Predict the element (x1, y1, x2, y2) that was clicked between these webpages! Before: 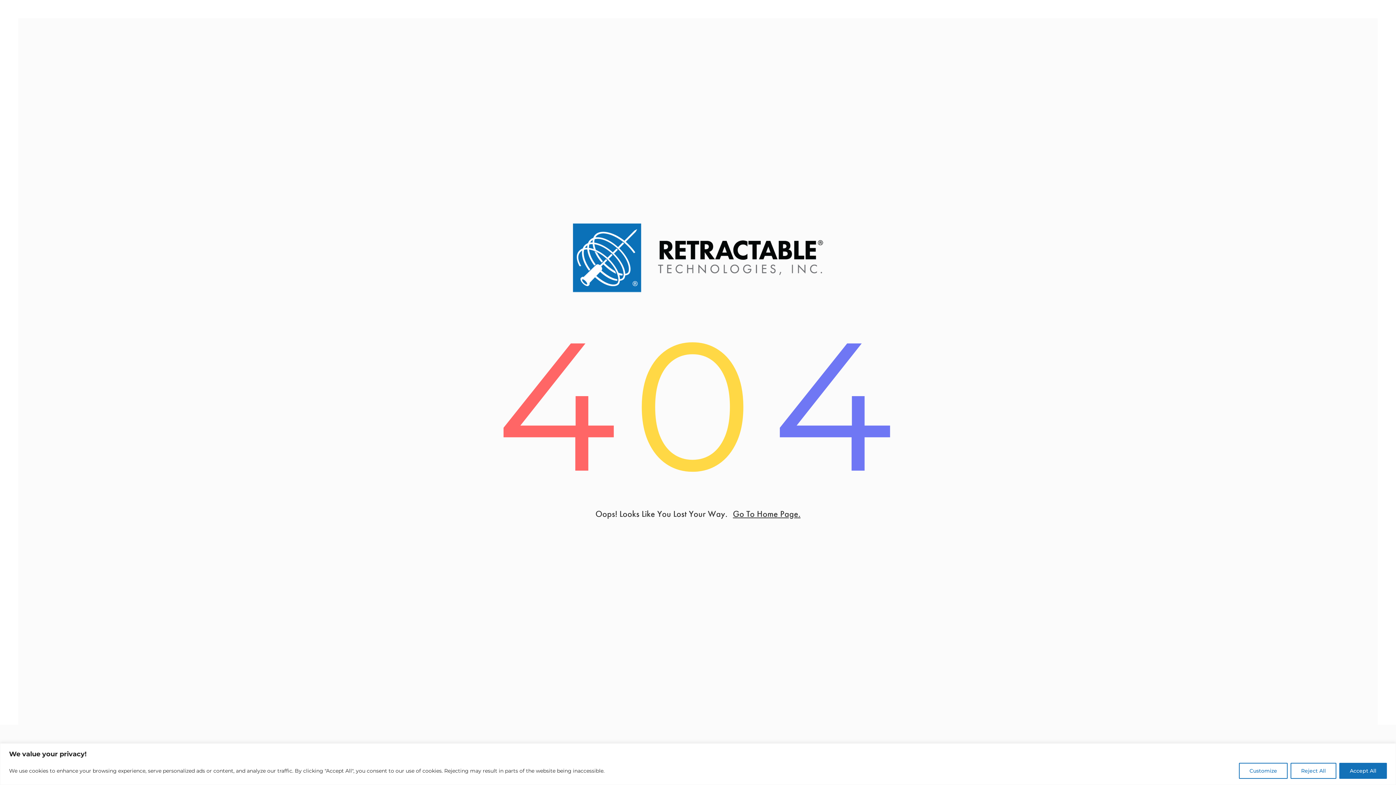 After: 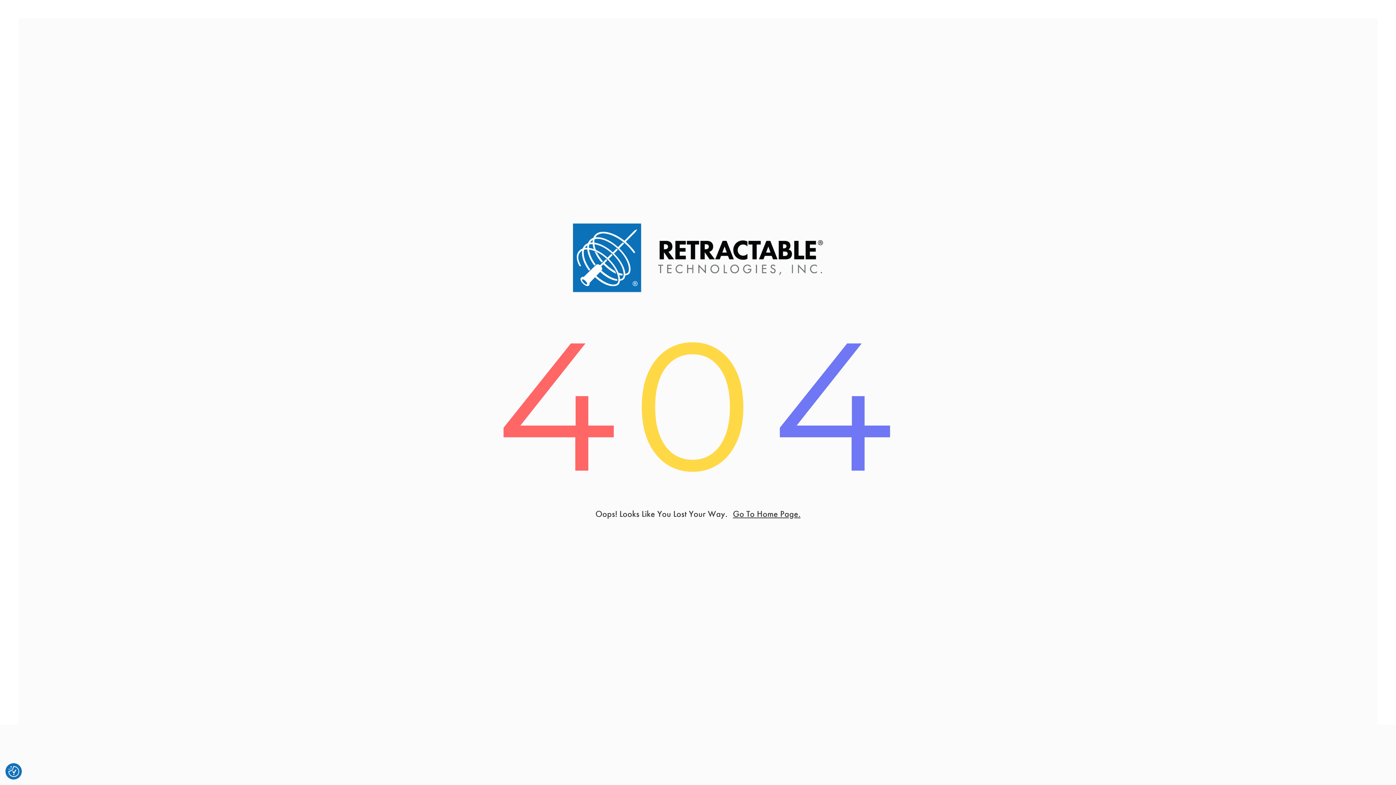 Action: label: Reject All bbox: (1290, 763, 1336, 779)